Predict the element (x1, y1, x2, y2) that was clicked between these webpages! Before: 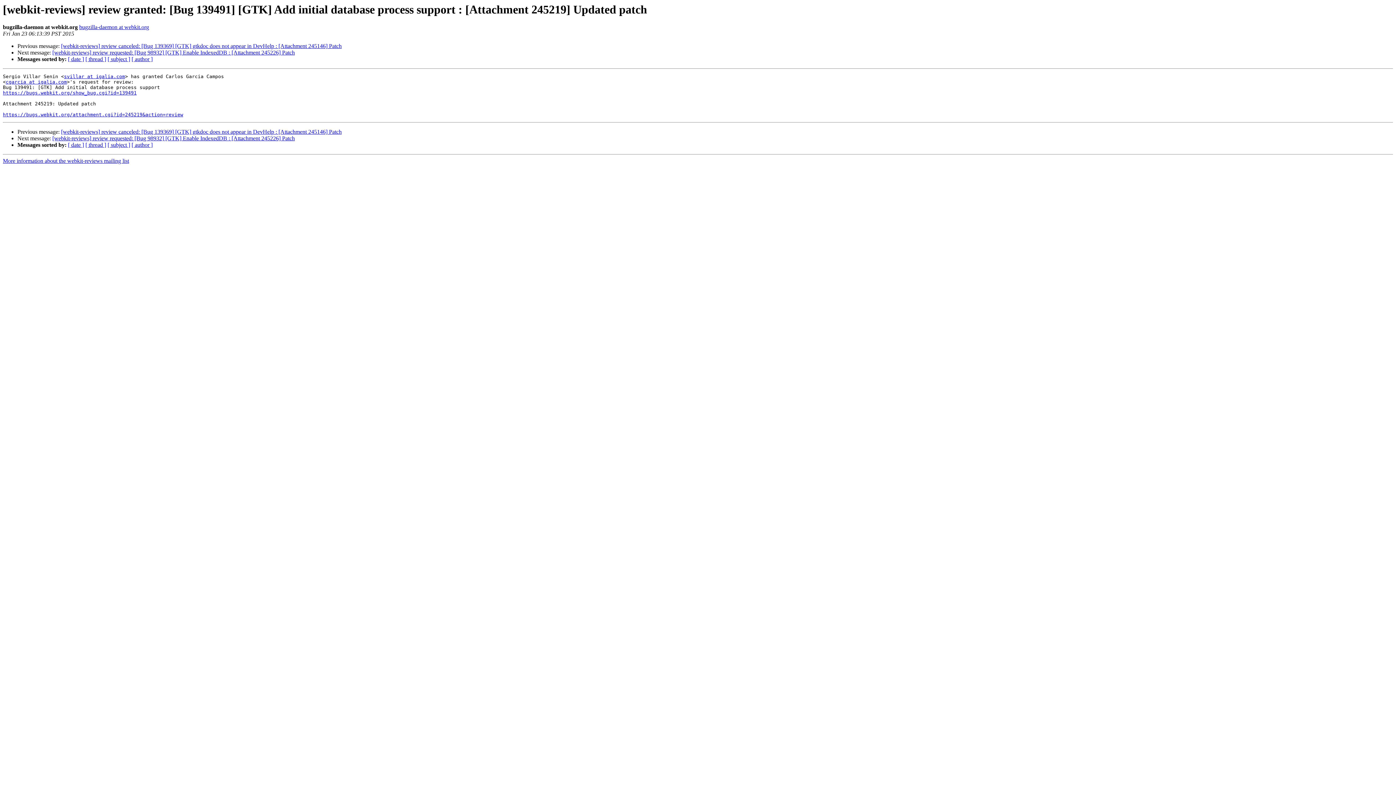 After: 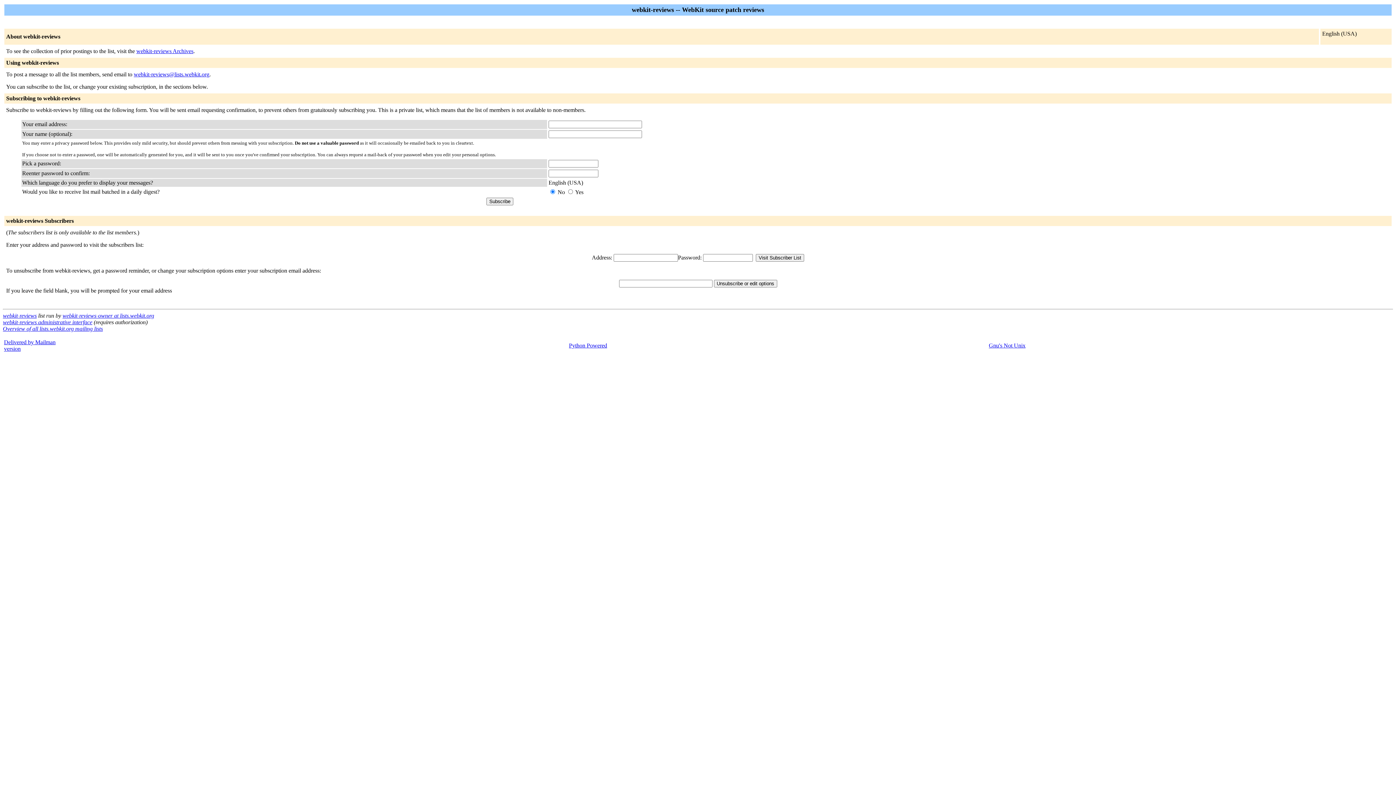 Action: label: svillar at igalia.com bbox: (64, 73, 125, 79)